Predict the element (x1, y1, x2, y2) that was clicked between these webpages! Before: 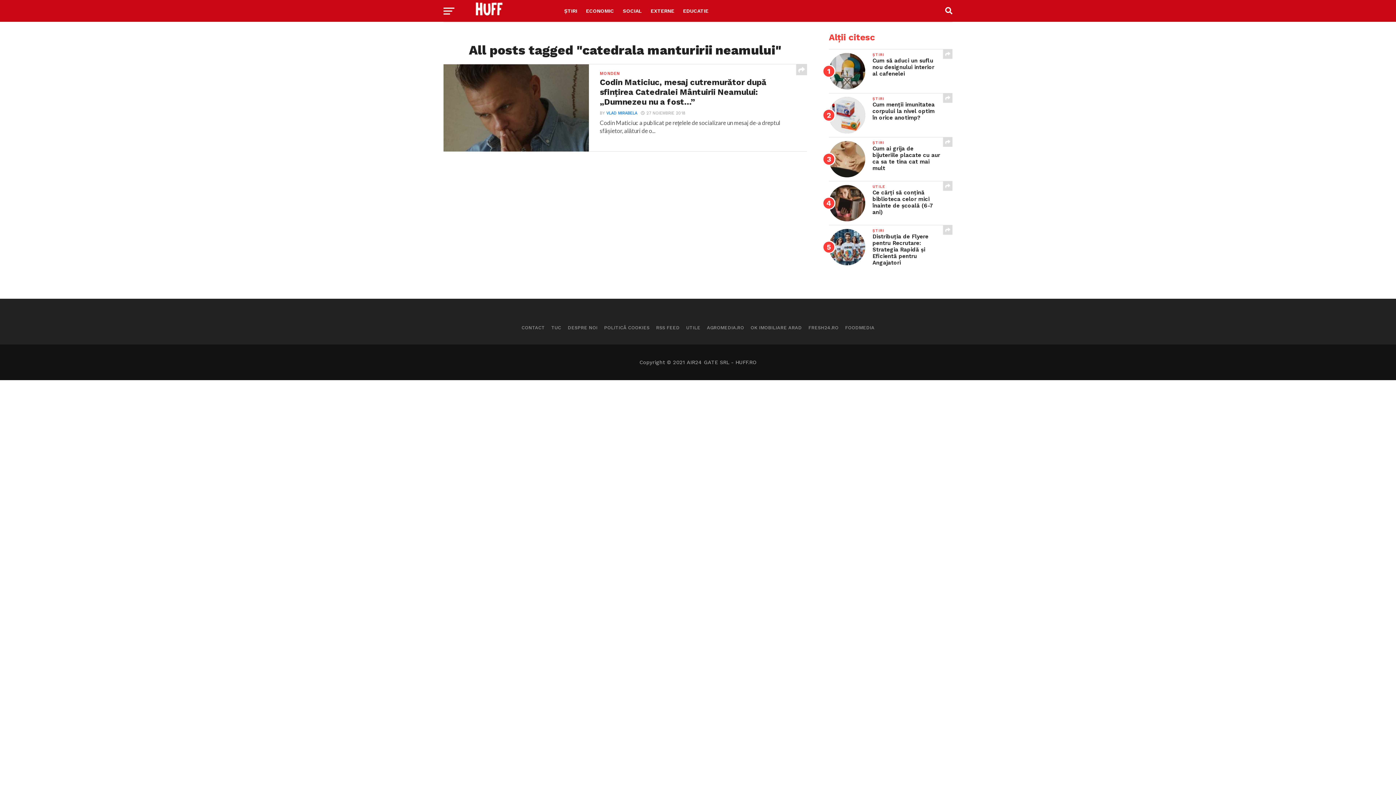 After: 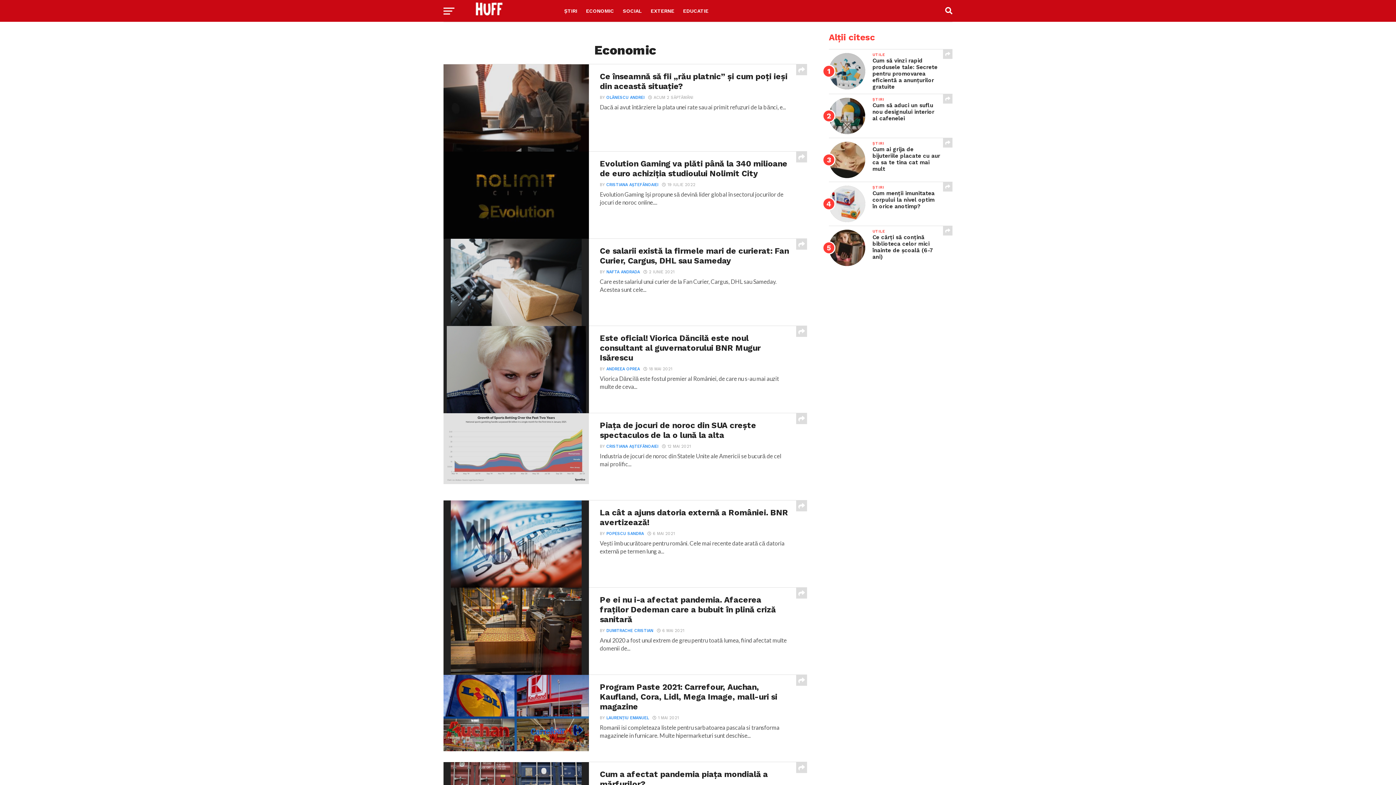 Action: label: ECONOMIC bbox: (581, 0, 618, 21)